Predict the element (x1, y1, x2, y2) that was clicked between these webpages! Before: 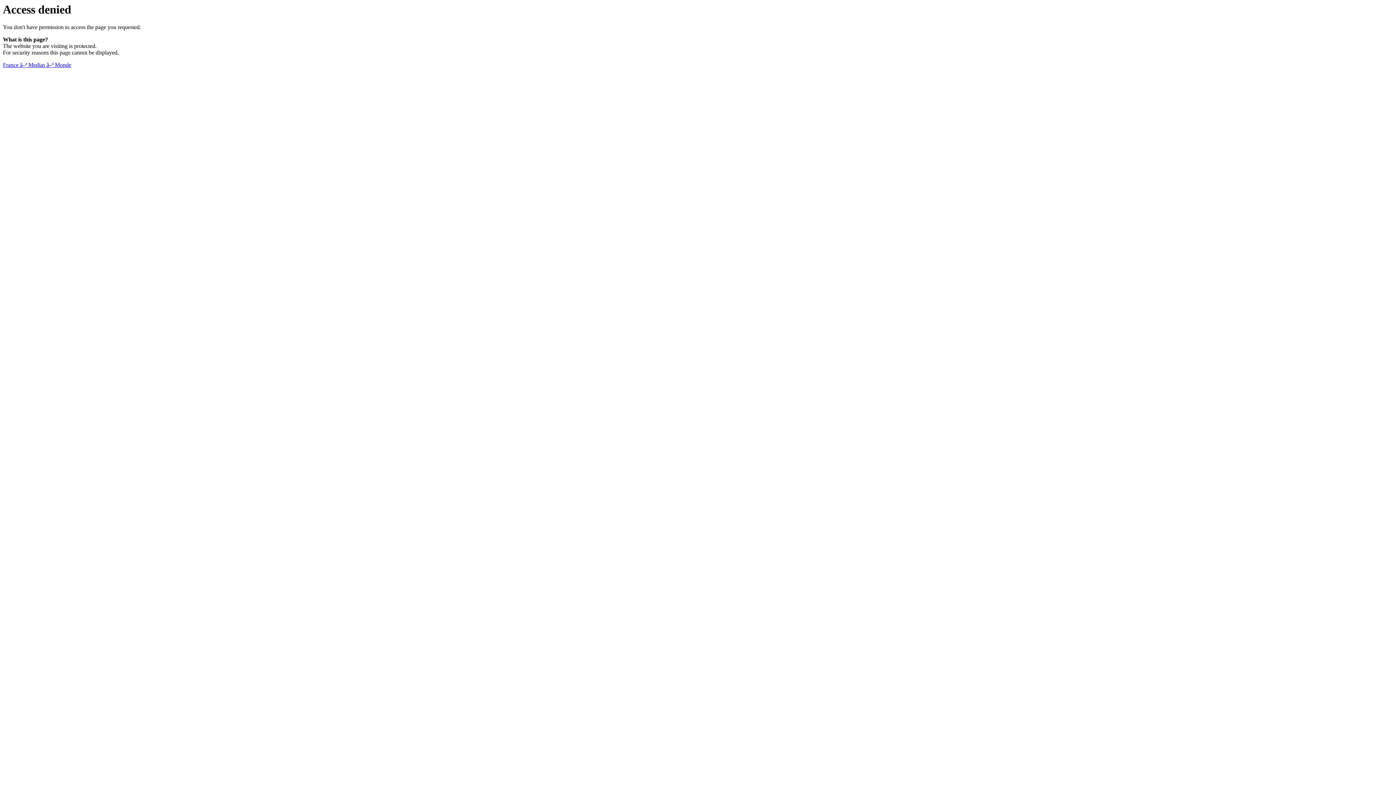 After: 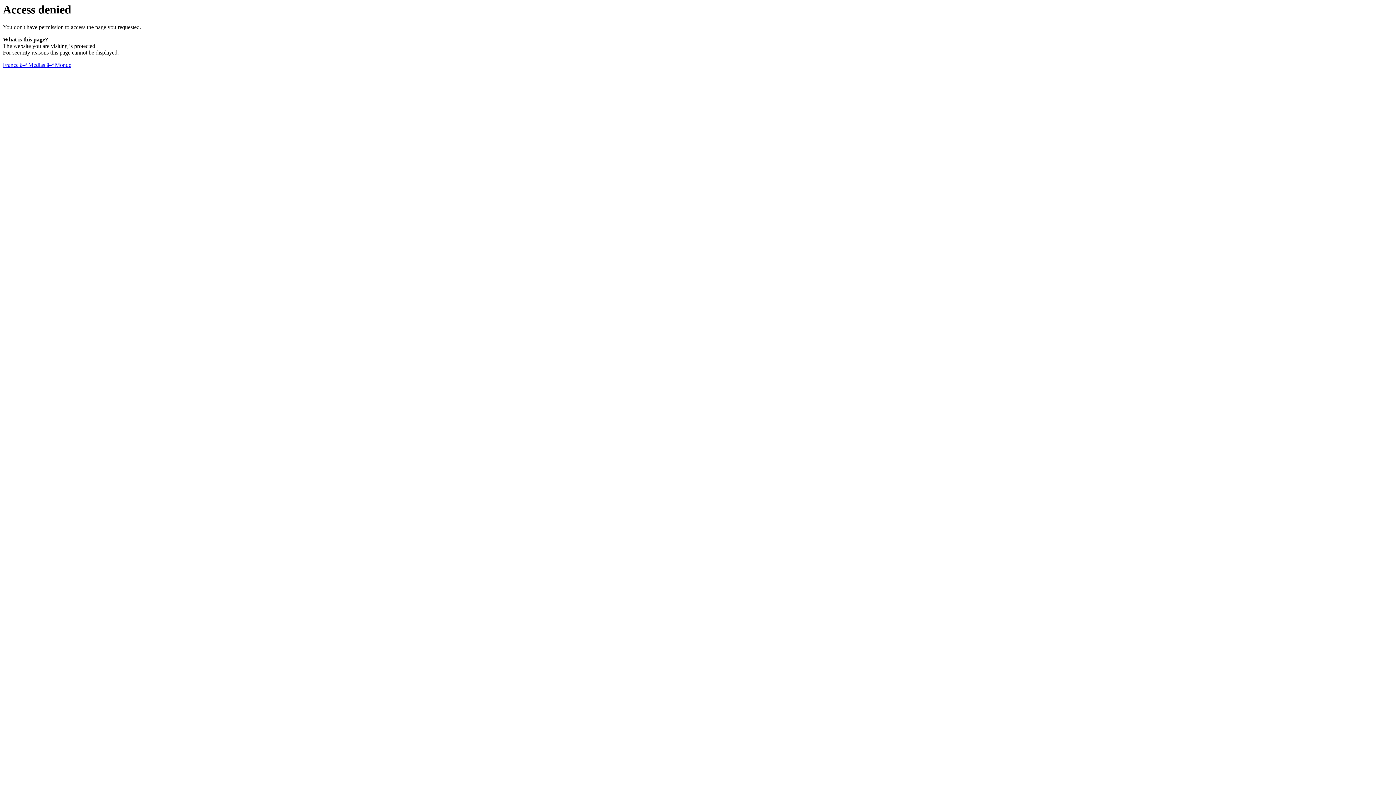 Action: bbox: (2, 61, 71, 68) label: France â–ª Medias â–ª Monde